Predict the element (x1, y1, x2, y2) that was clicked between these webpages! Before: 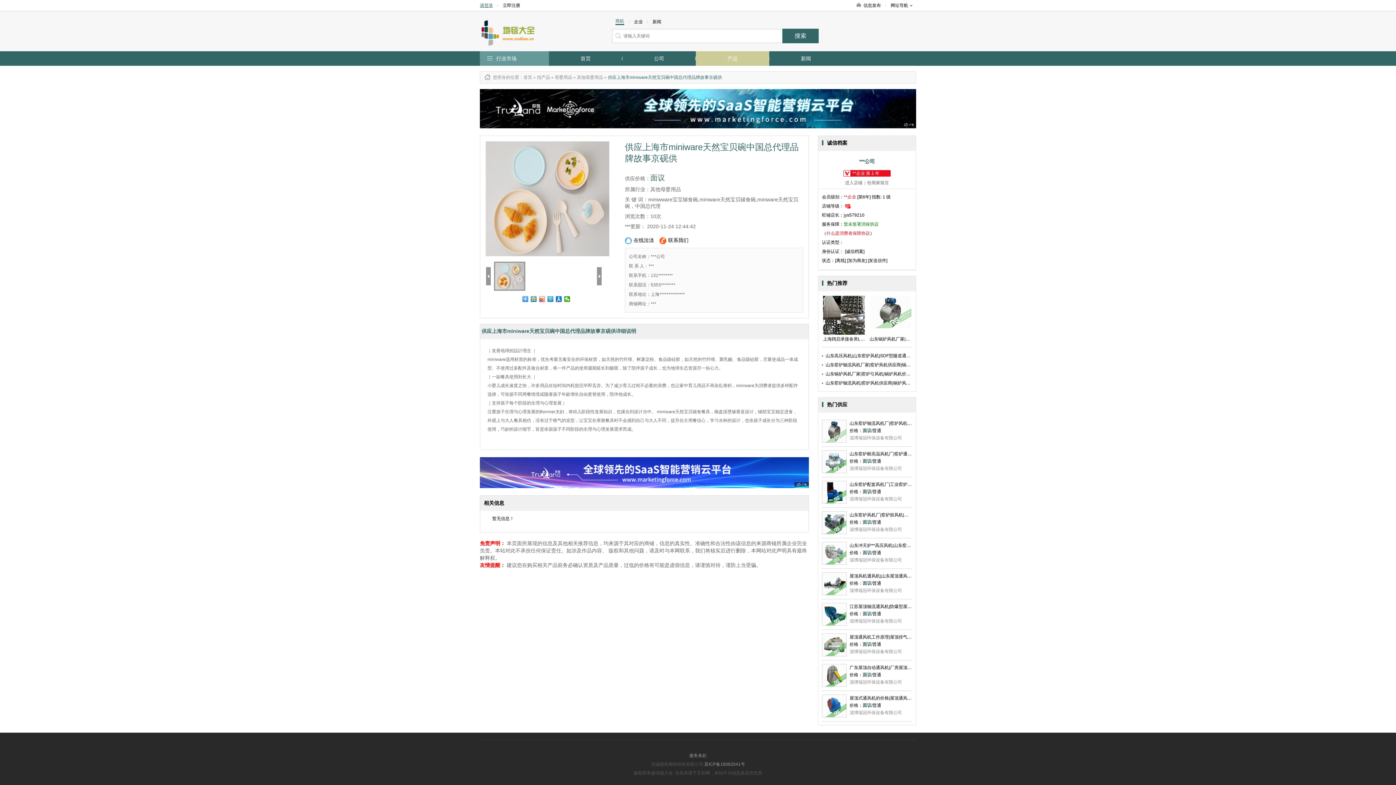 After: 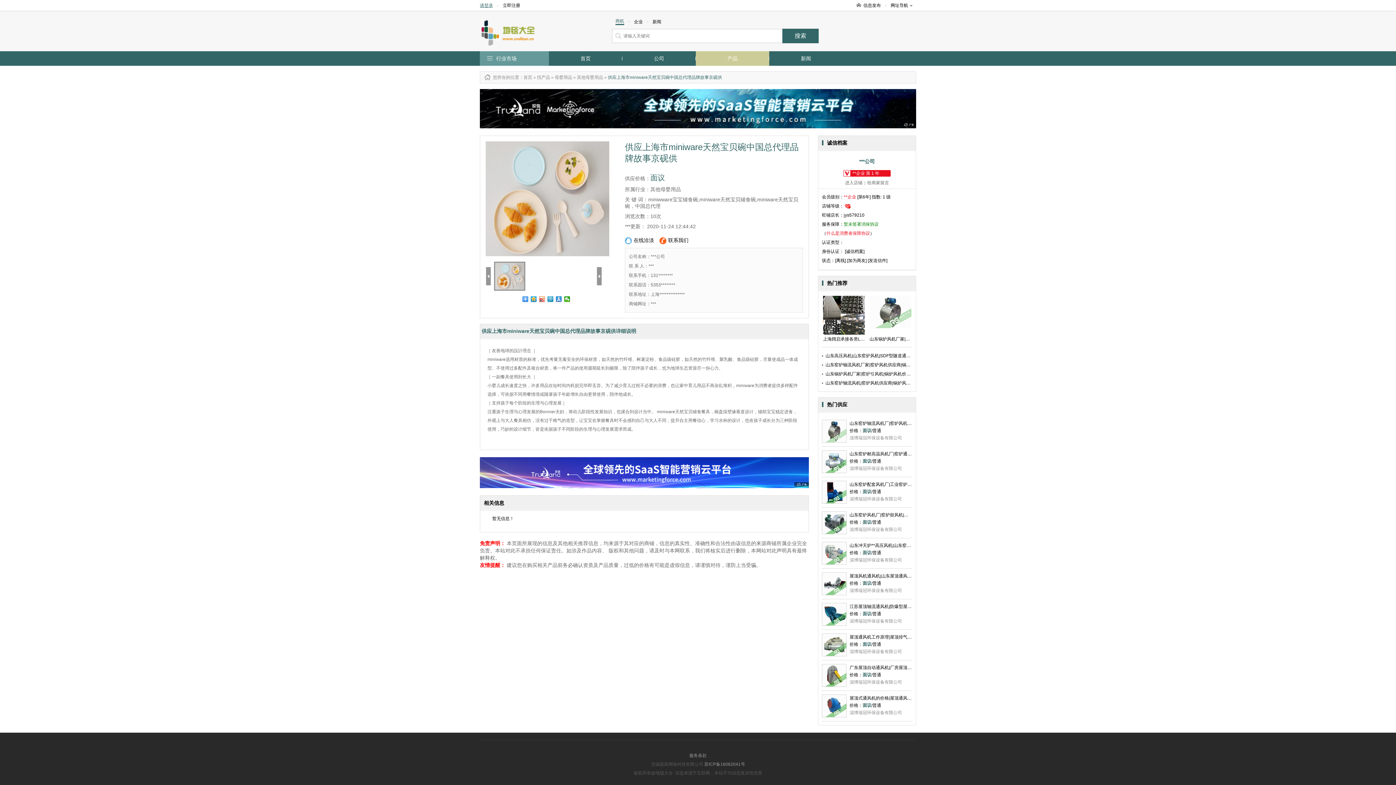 Action: bbox: (556, 296, 562, 302)